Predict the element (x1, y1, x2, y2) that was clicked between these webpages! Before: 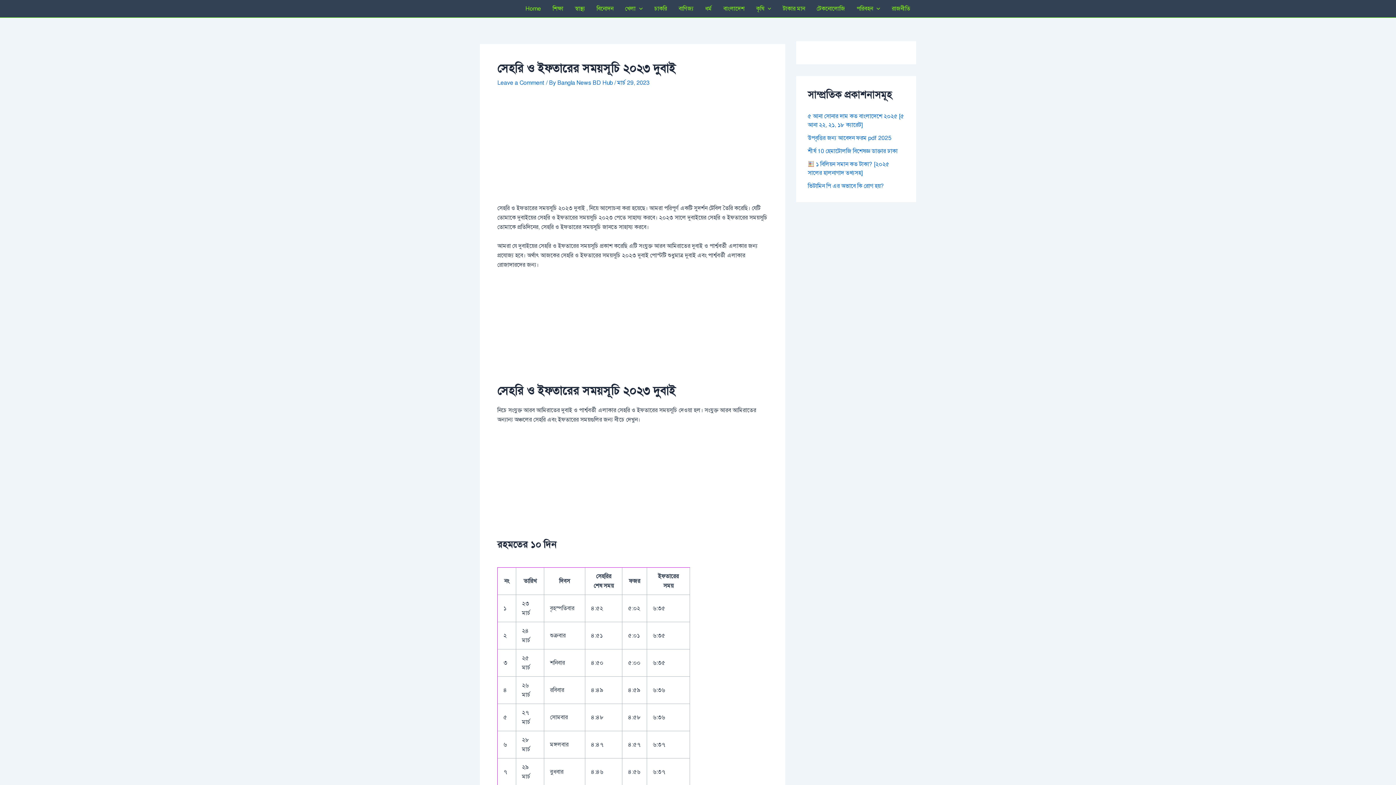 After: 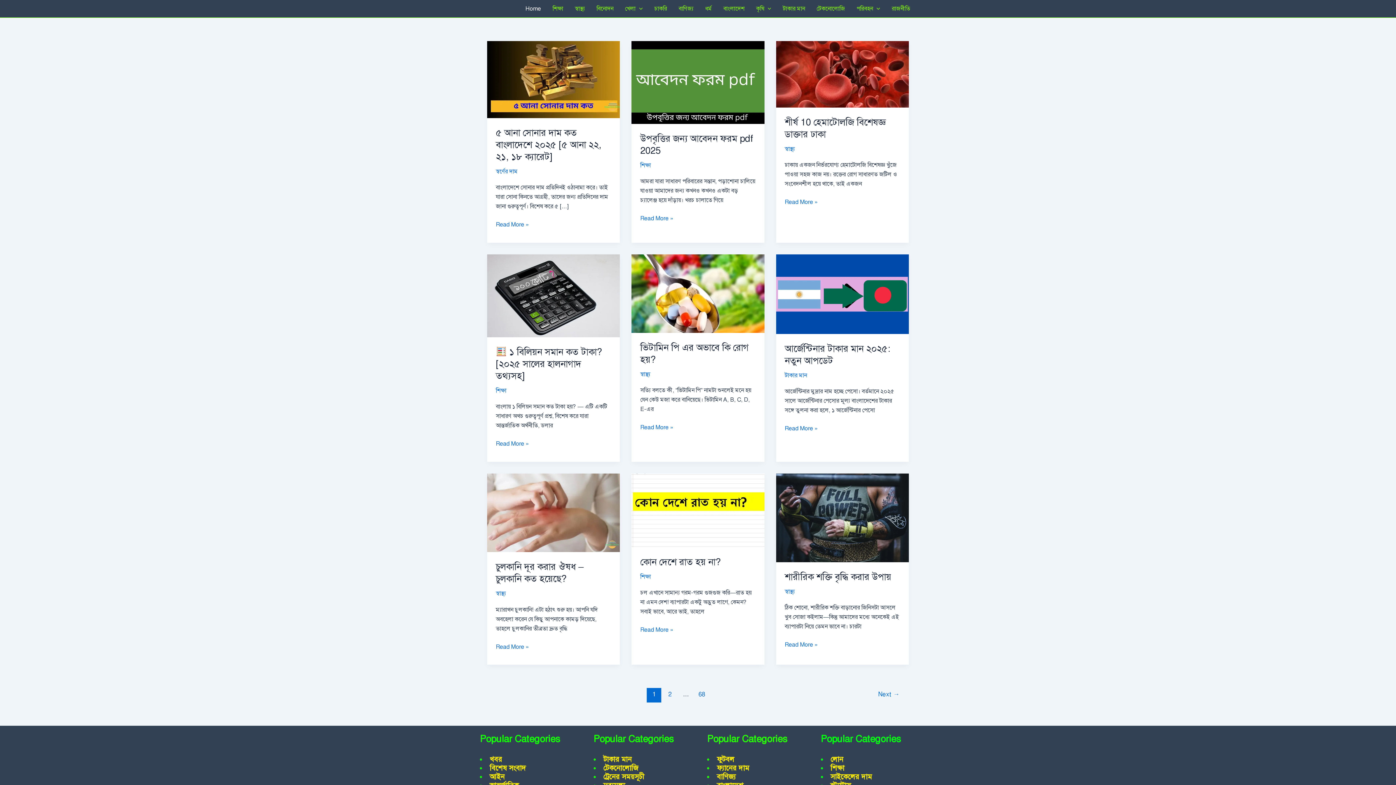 Action: bbox: (519, 0, 546, 16) label: Home